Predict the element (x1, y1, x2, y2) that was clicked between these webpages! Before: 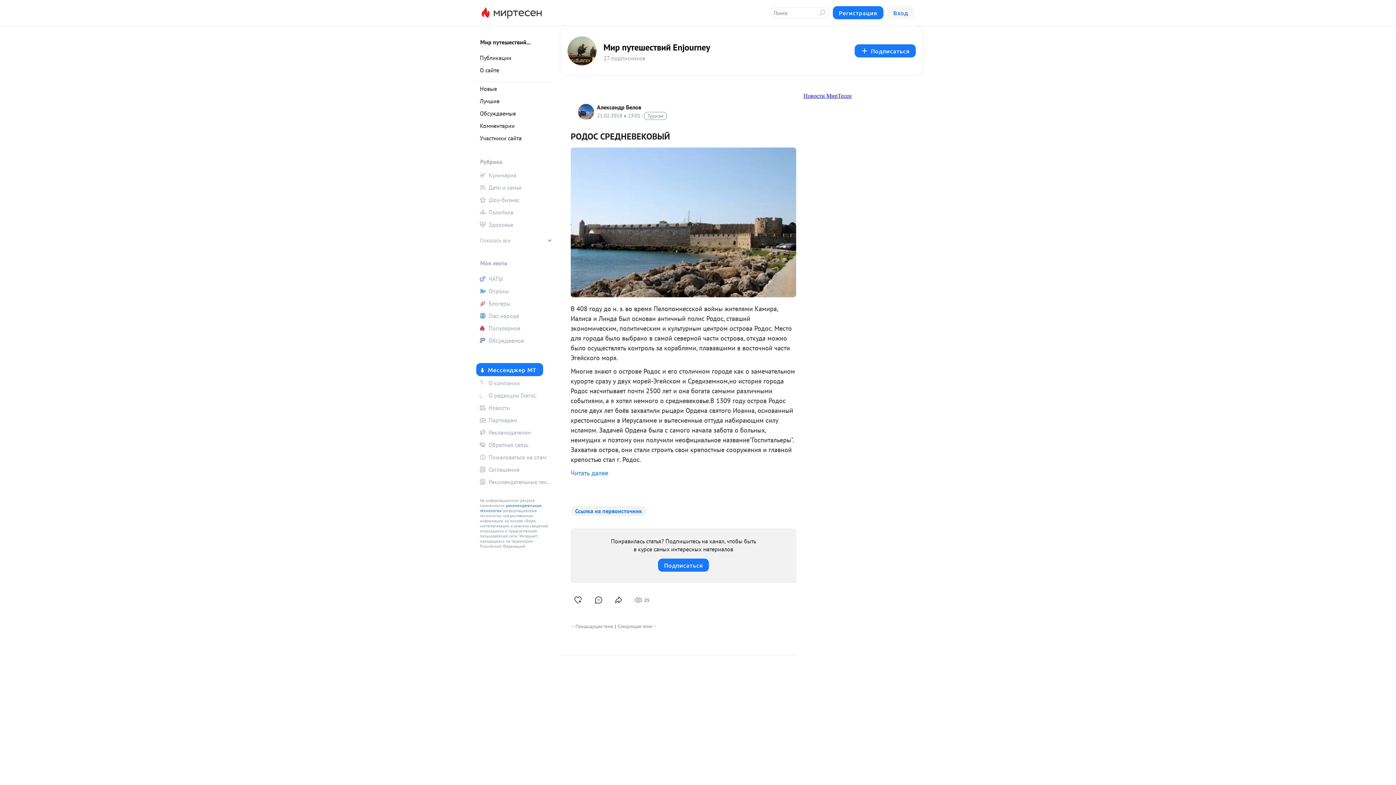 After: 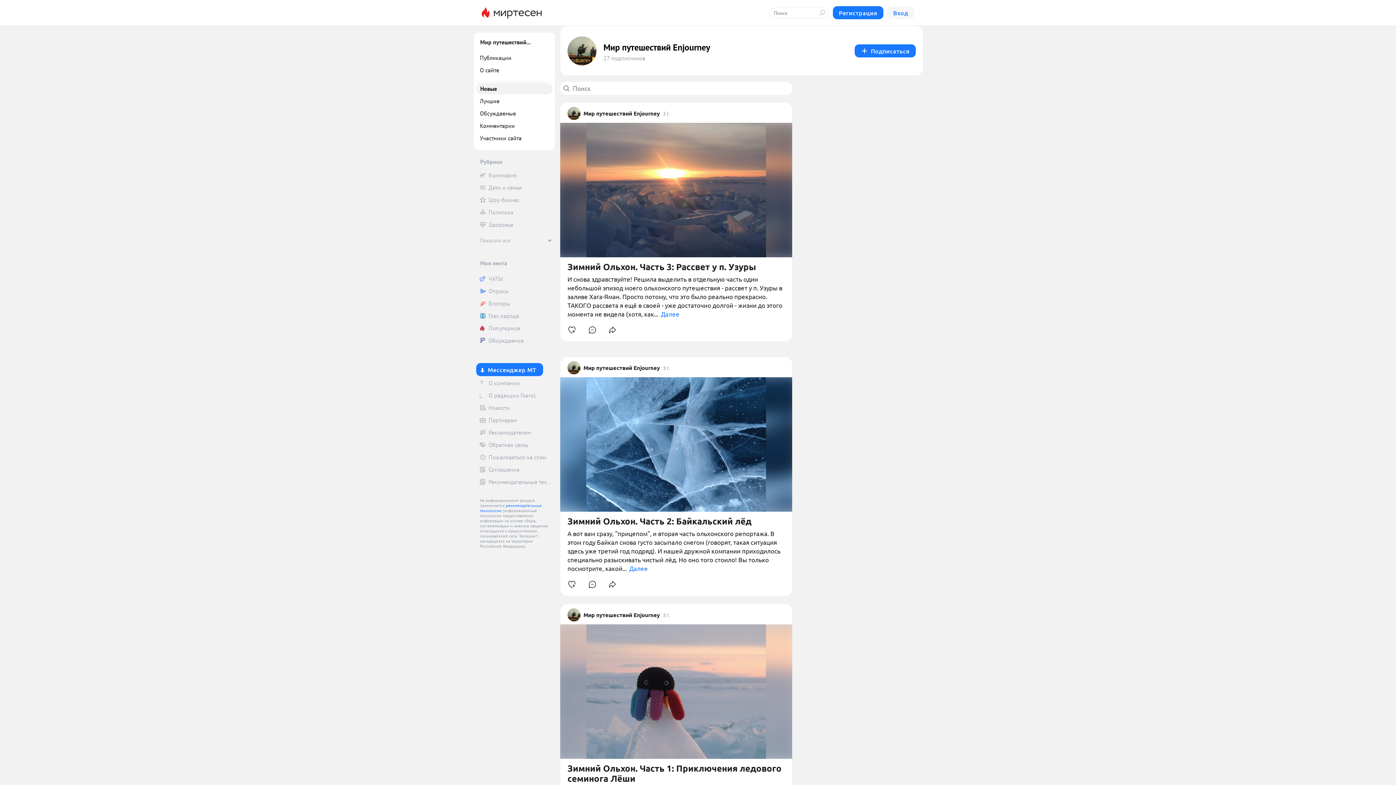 Action: label: Новые bbox: (476, 83, 552, 94)